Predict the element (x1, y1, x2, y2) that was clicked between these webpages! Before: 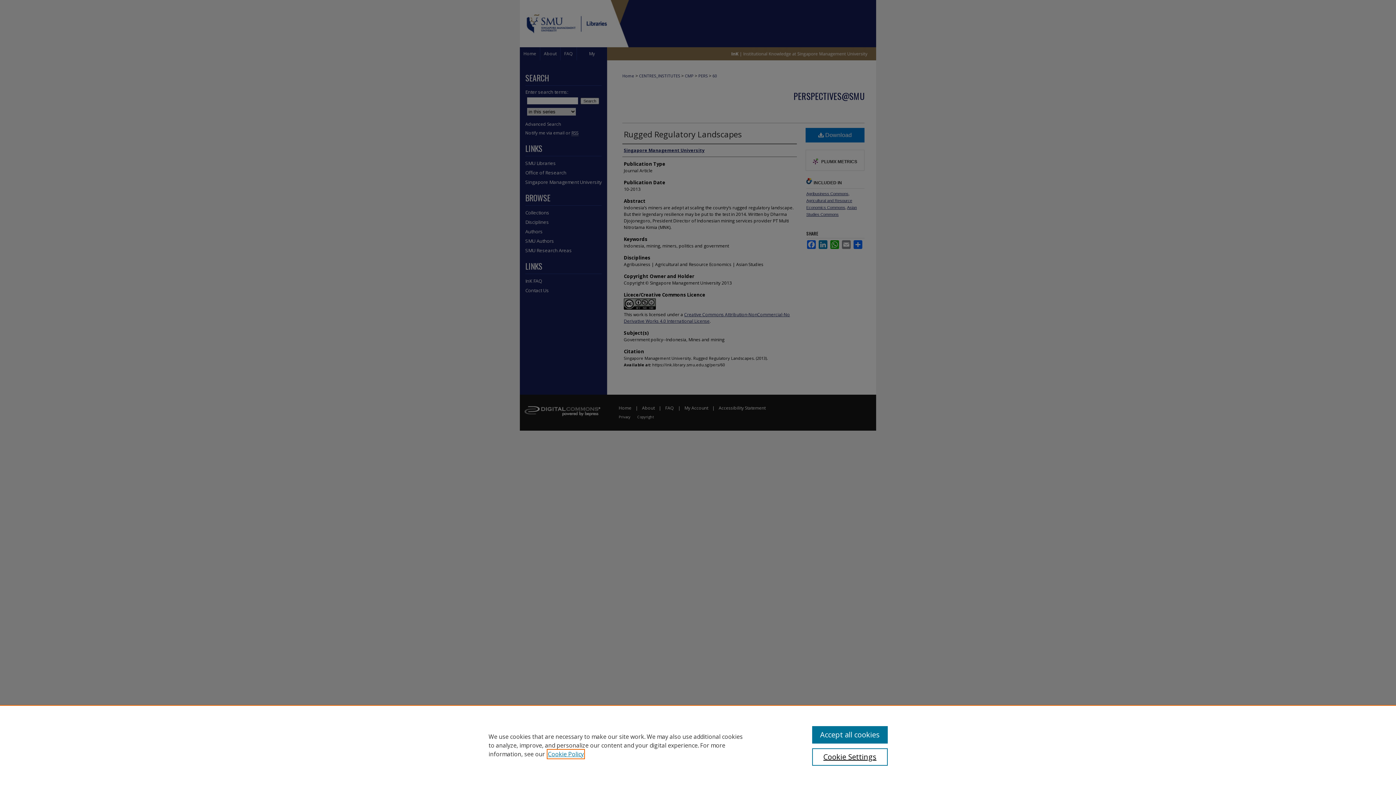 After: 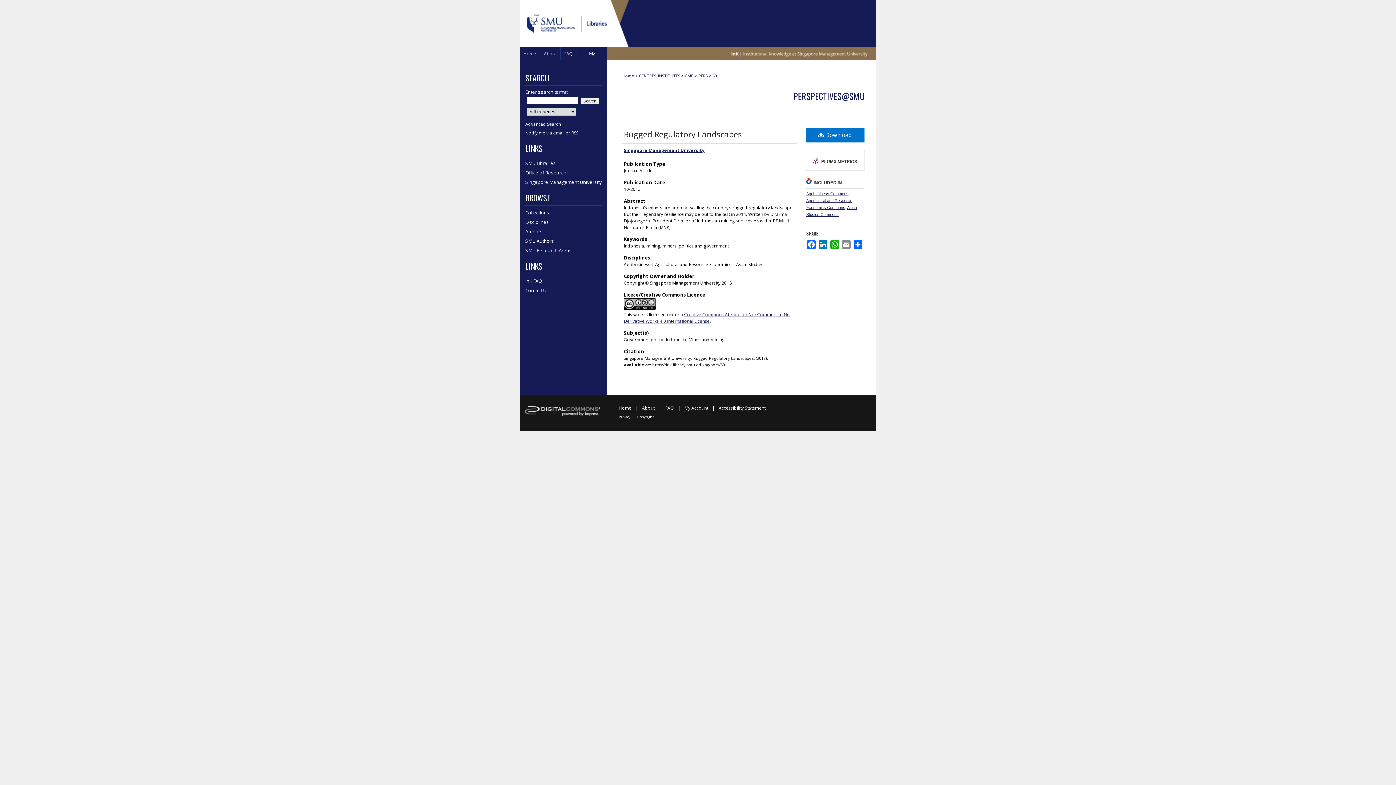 Action: bbox: (812, 726, 887, 744) label: Accept all cookies